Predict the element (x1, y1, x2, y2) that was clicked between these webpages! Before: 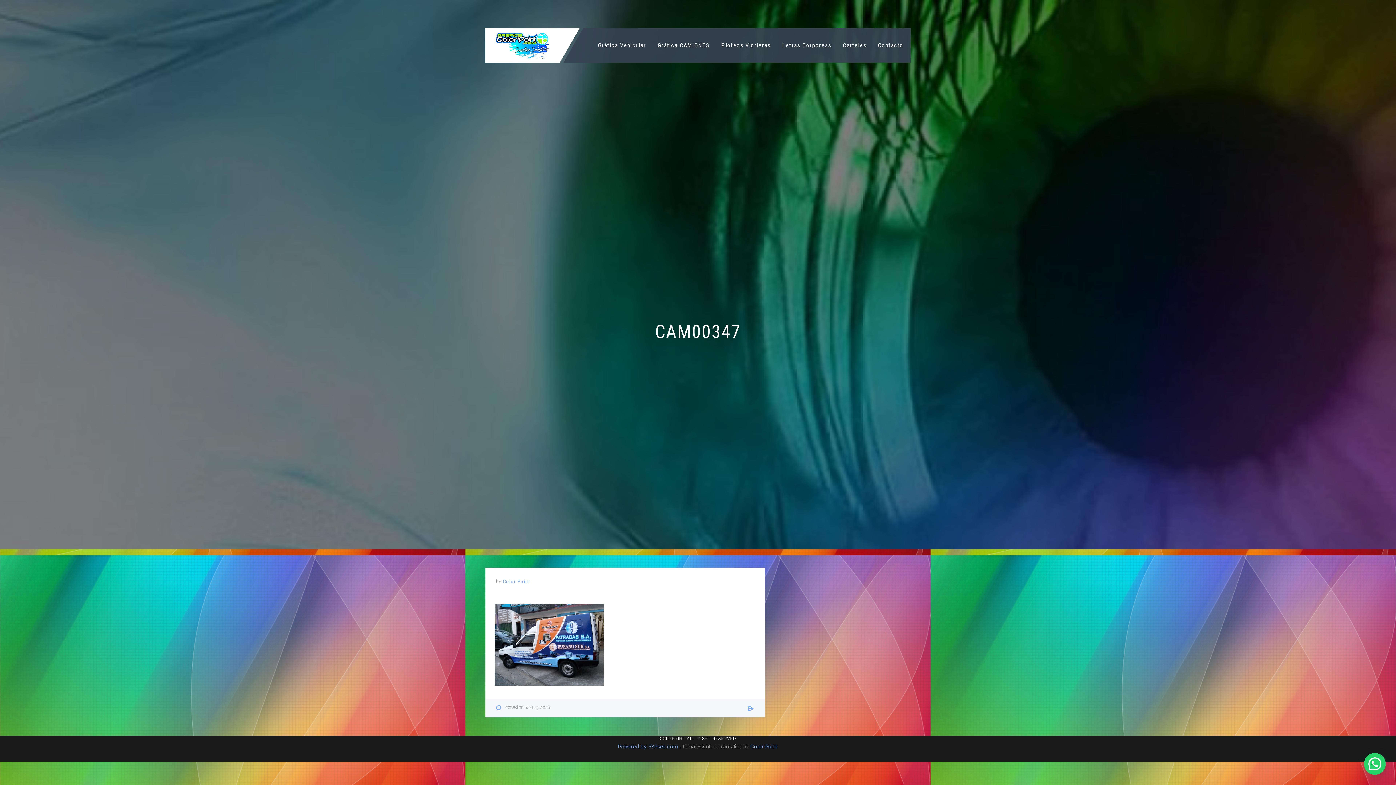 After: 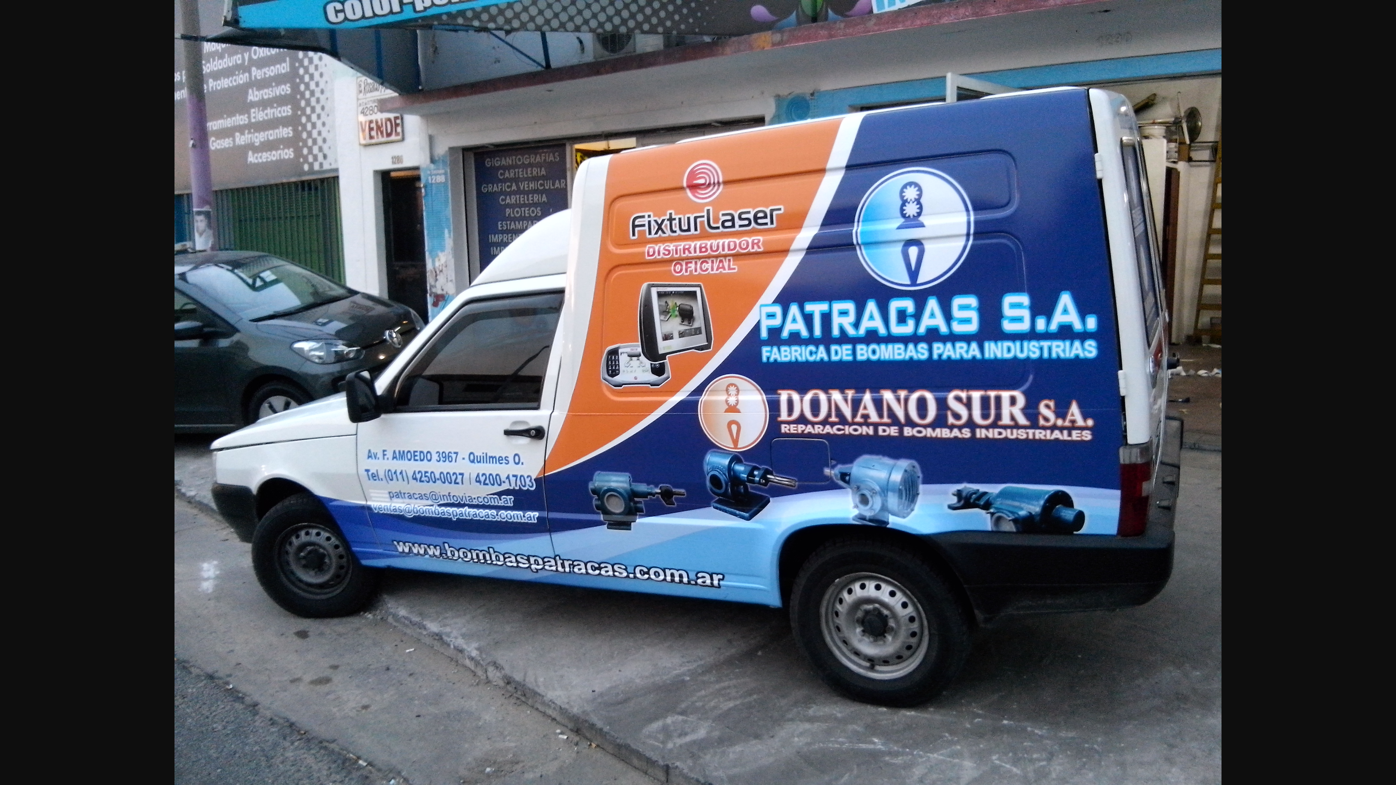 Action: bbox: (494, 641, 604, 647)